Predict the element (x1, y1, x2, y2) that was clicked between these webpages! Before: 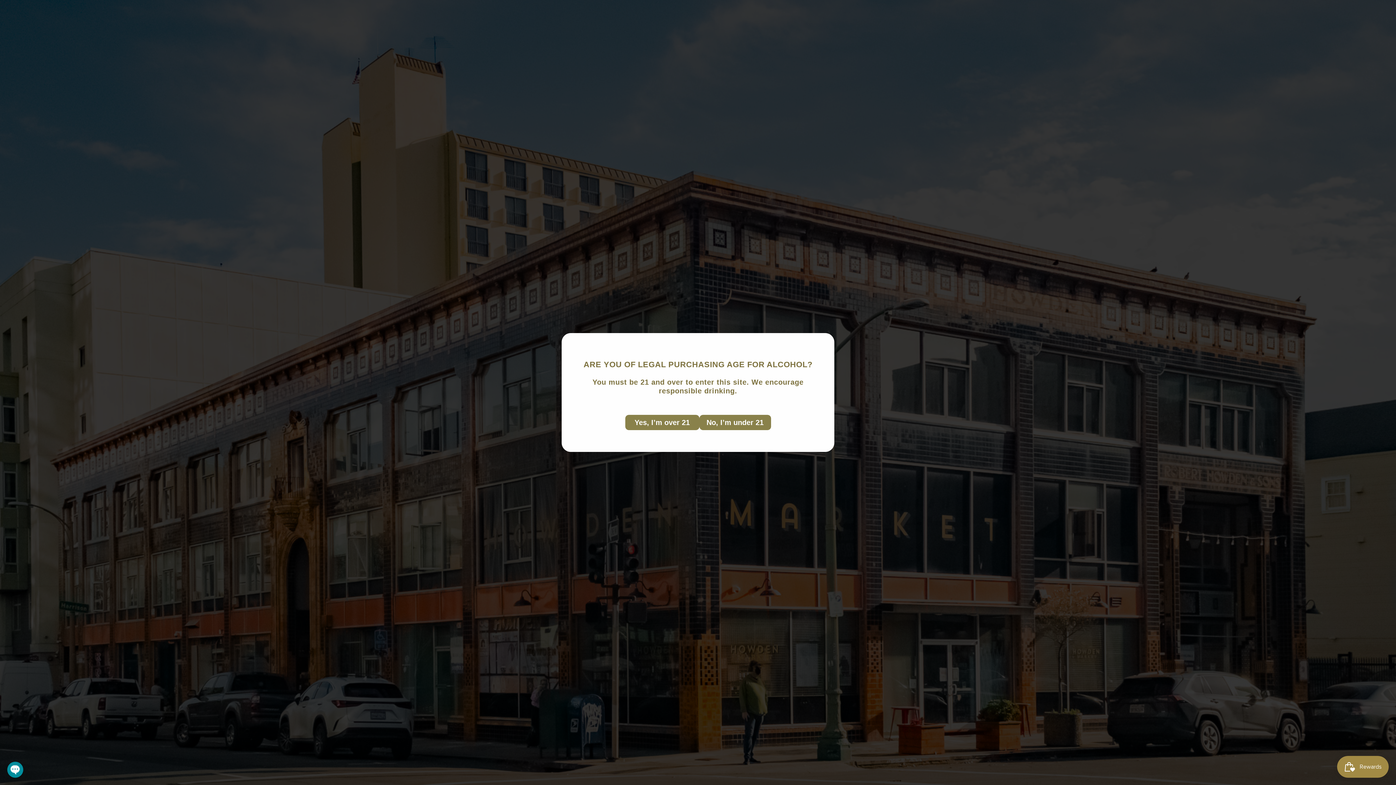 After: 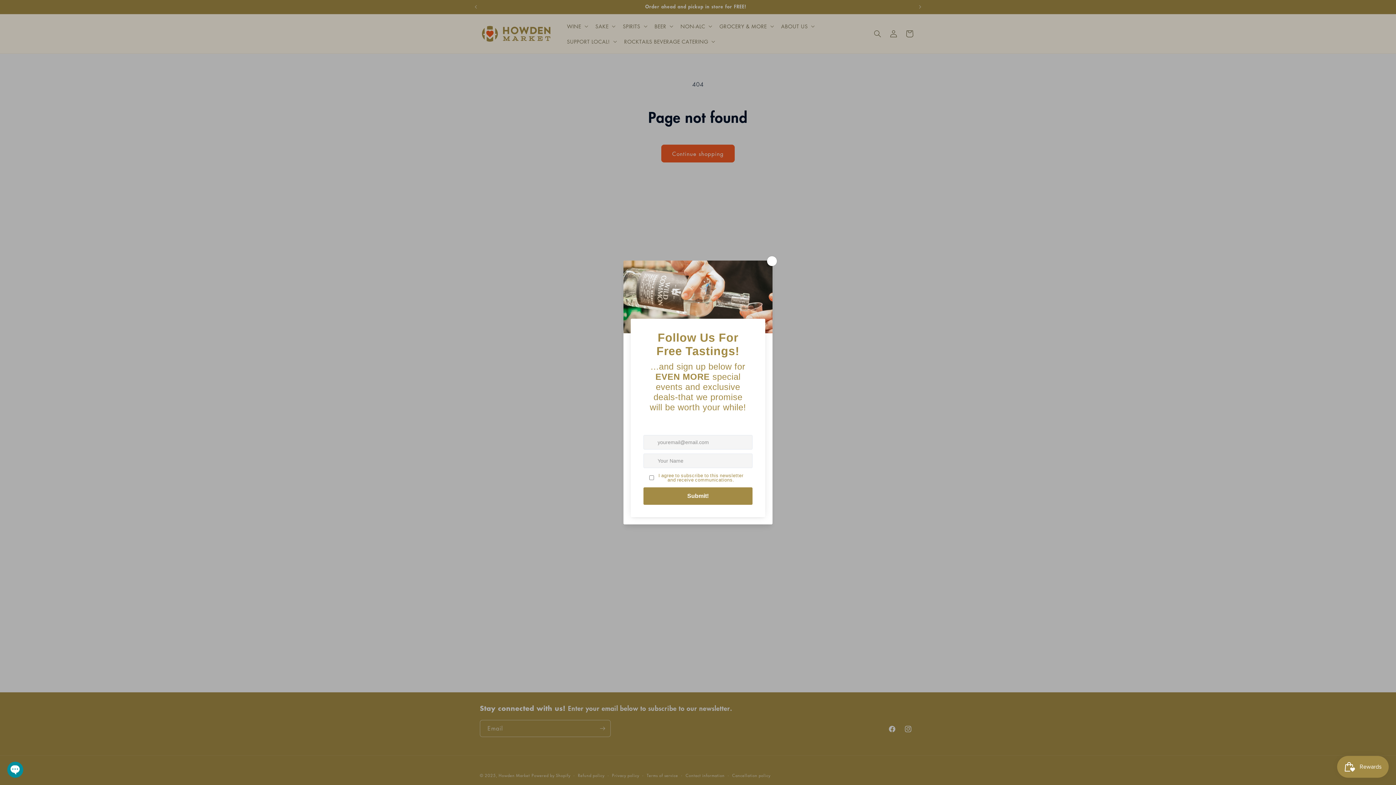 Action: bbox: (625, 415, 699, 430) label: Yes, I’m over 21